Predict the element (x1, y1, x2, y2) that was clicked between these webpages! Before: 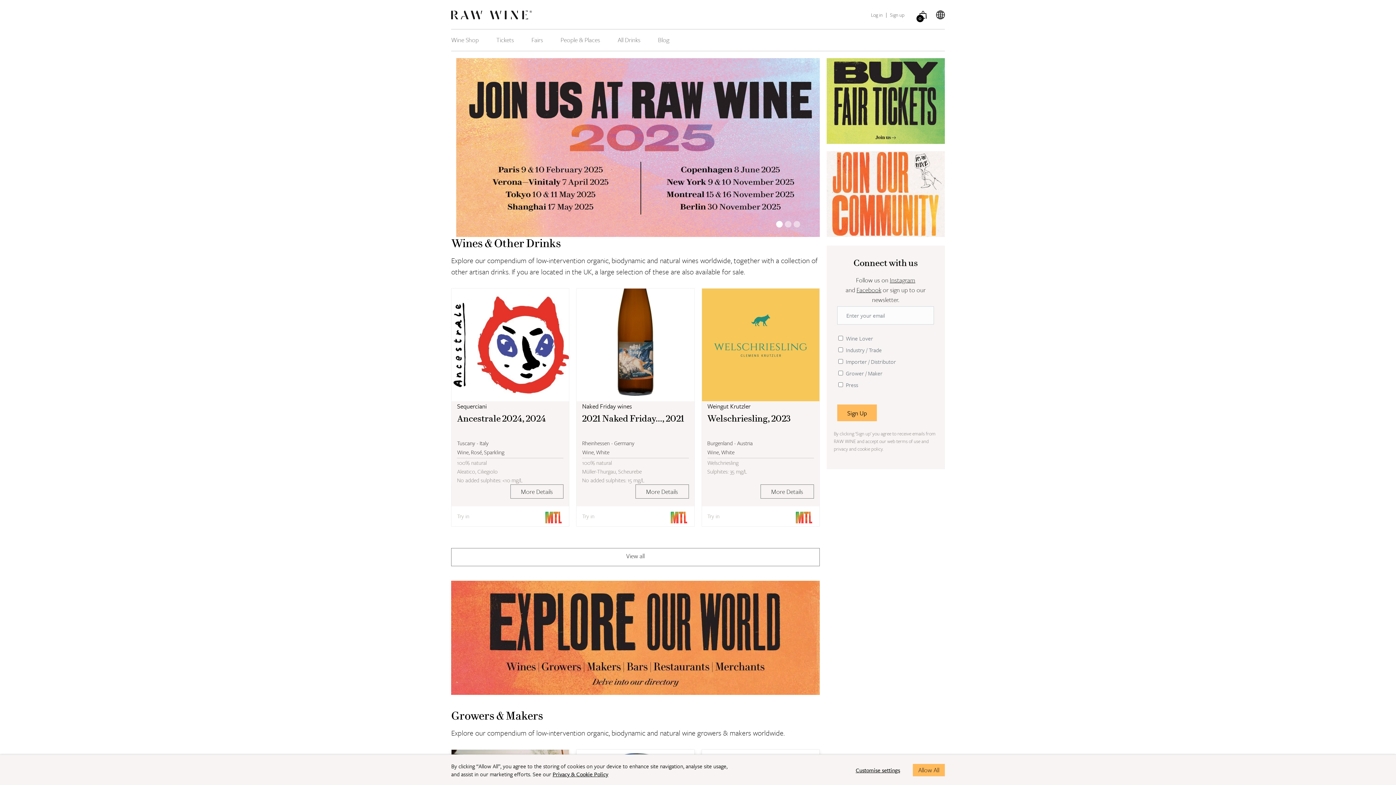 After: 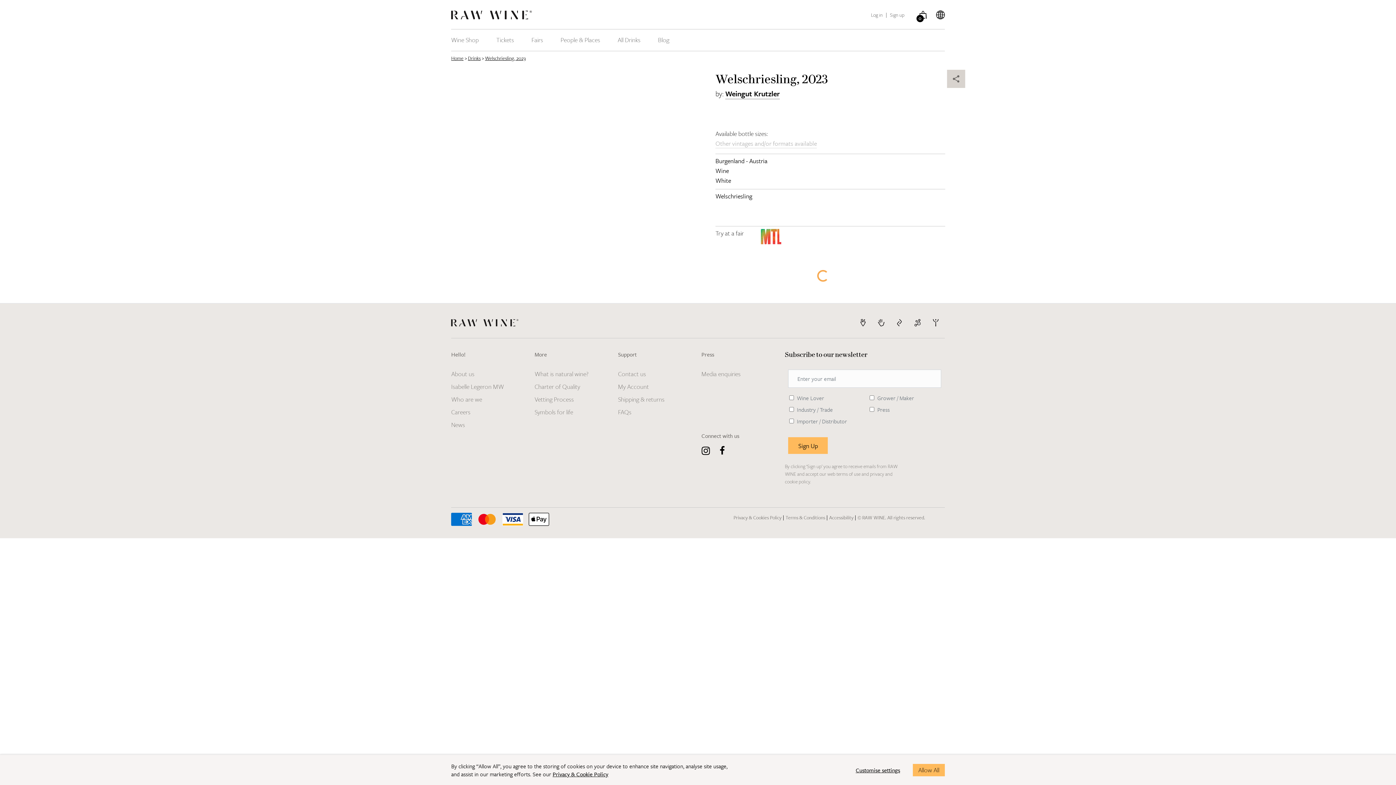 Action: bbox: (702, 484, 760, 504)